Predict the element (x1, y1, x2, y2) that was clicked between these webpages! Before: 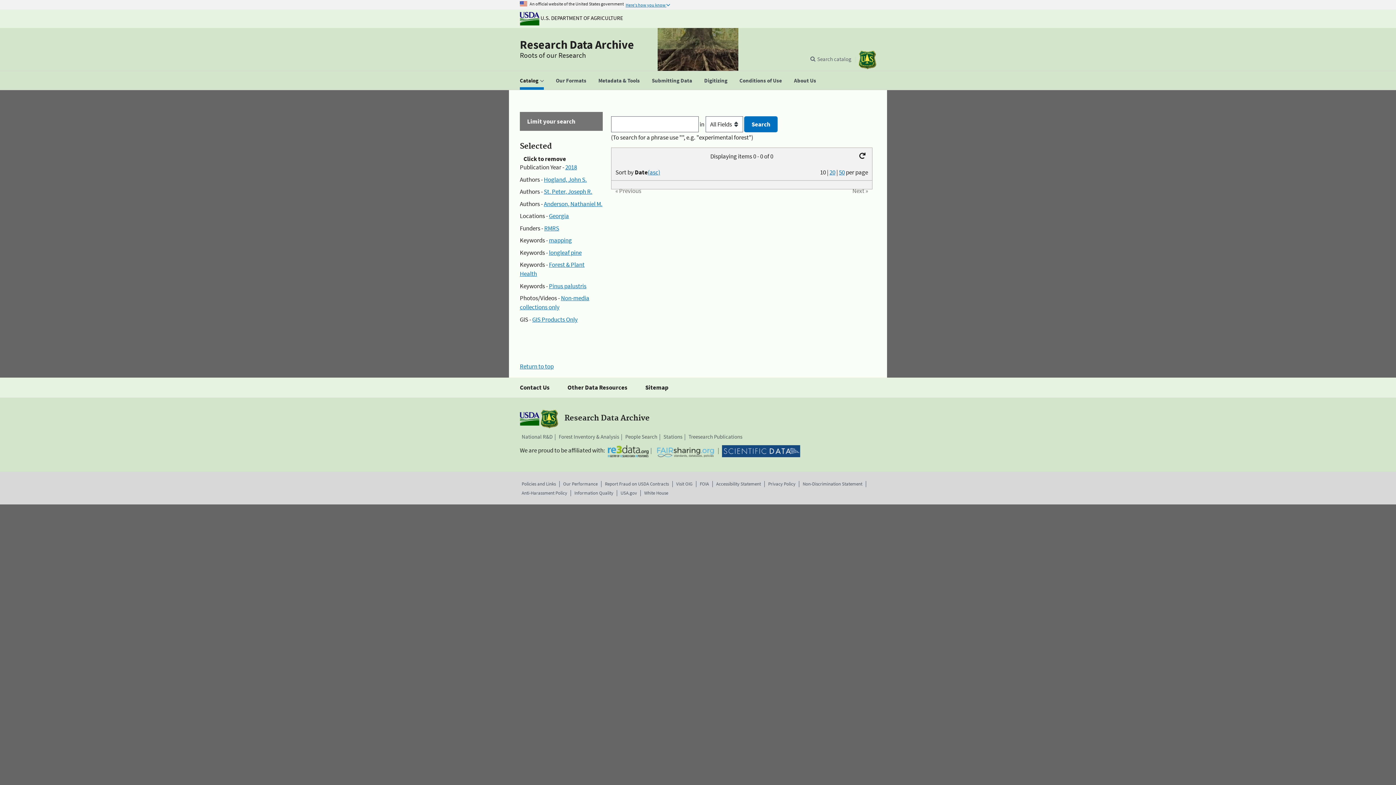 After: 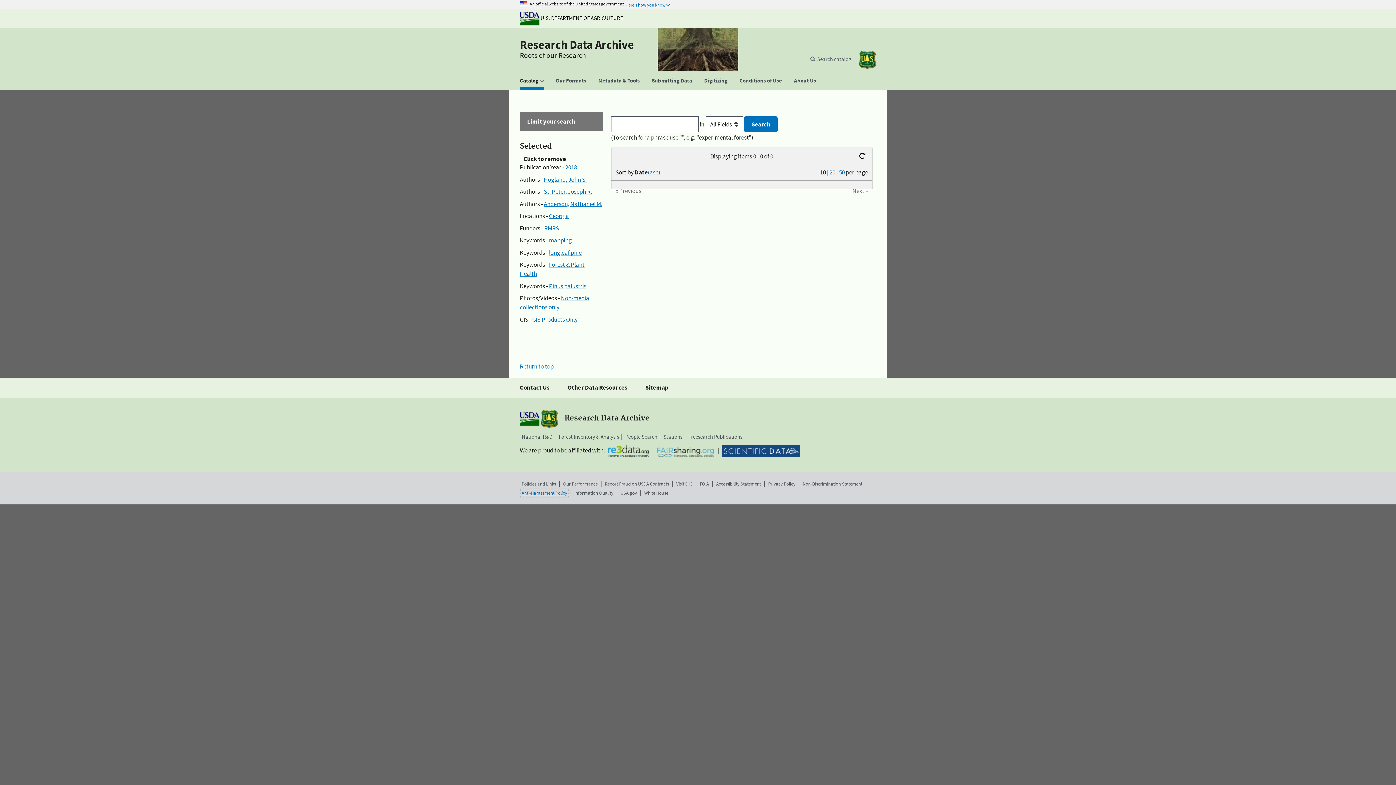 Action: label: Anti-Harassment Policy bbox: (521, 489, 567, 496)